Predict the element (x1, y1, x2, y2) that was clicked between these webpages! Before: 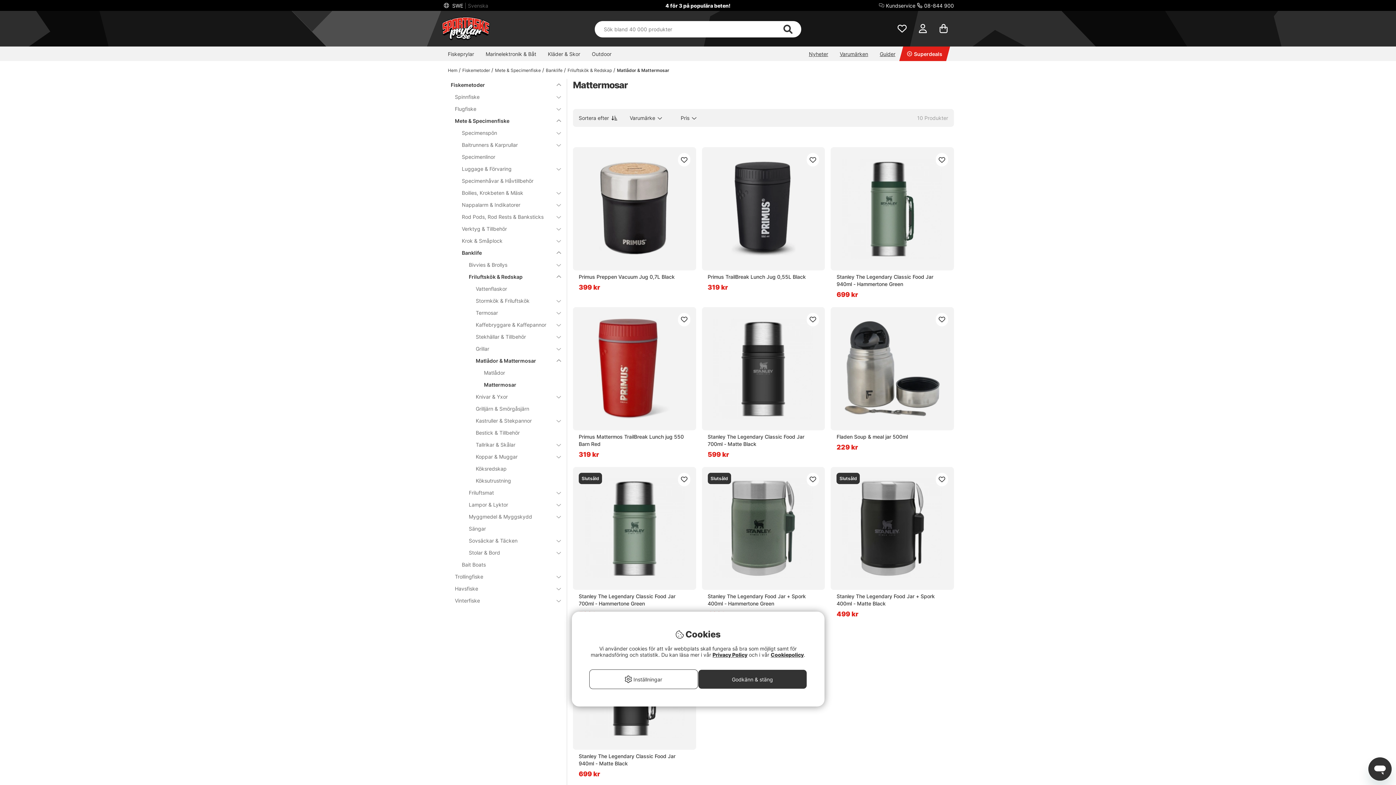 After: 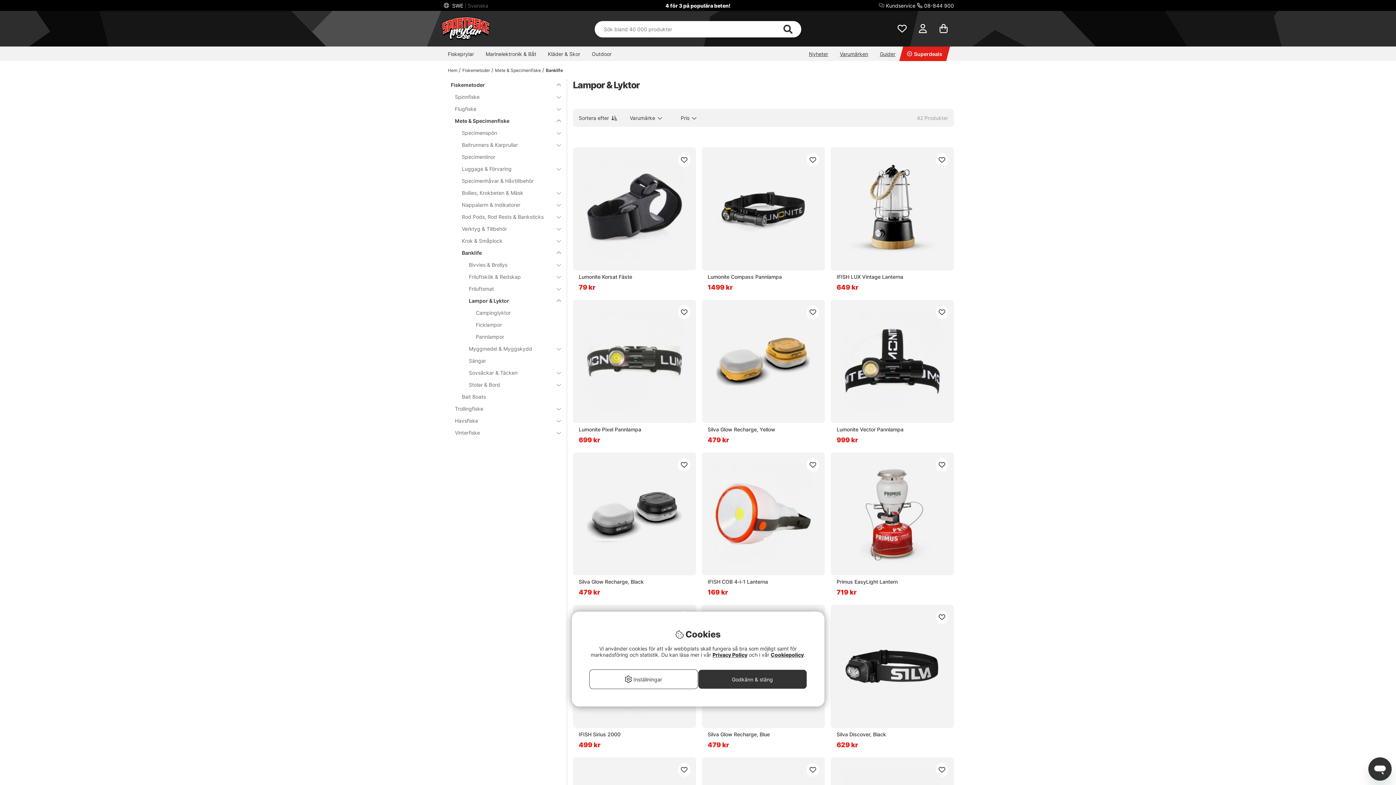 Action: bbox: (448, 499, 552, 511) label: Lampor & Lyktor